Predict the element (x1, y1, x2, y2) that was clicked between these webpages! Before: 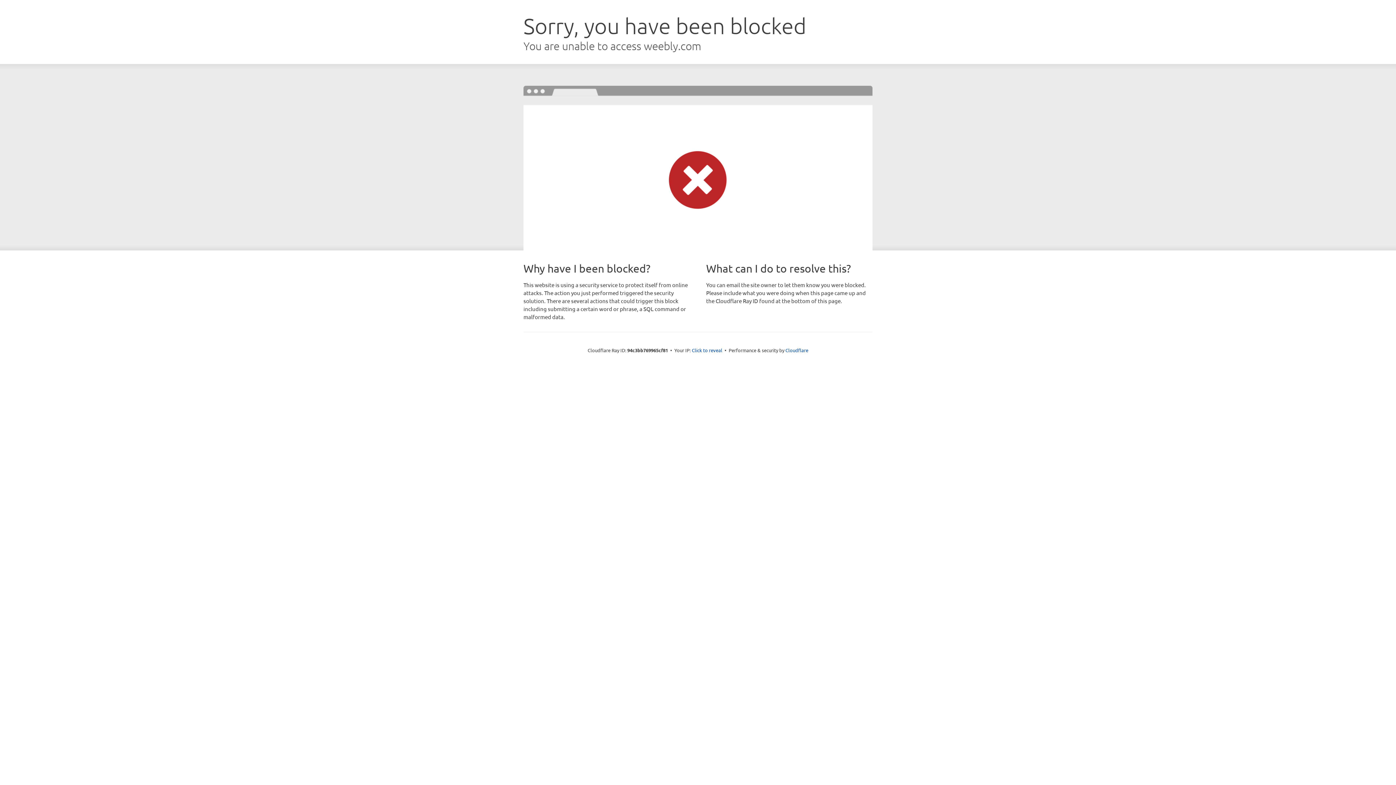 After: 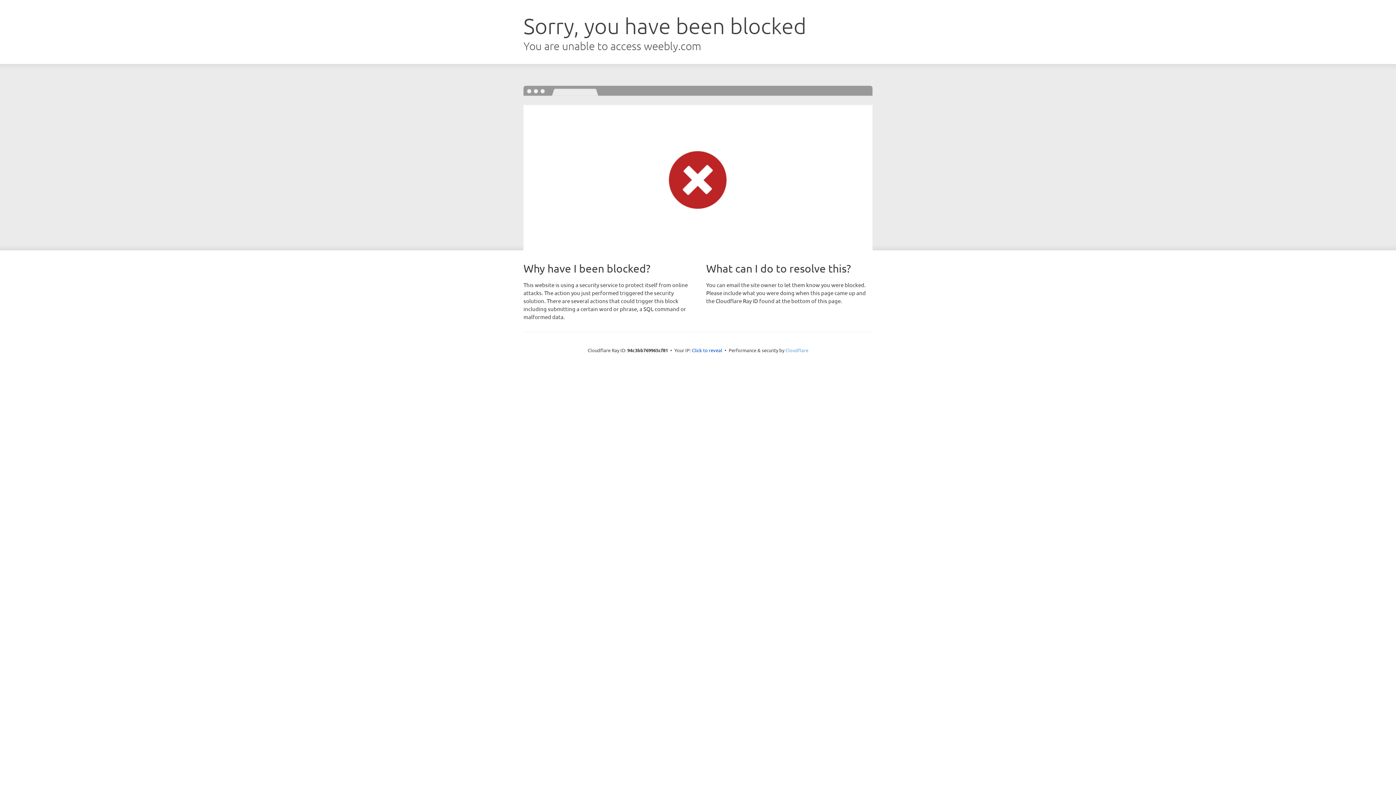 Action: label: Cloudflare bbox: (785, 347, 808, 353)